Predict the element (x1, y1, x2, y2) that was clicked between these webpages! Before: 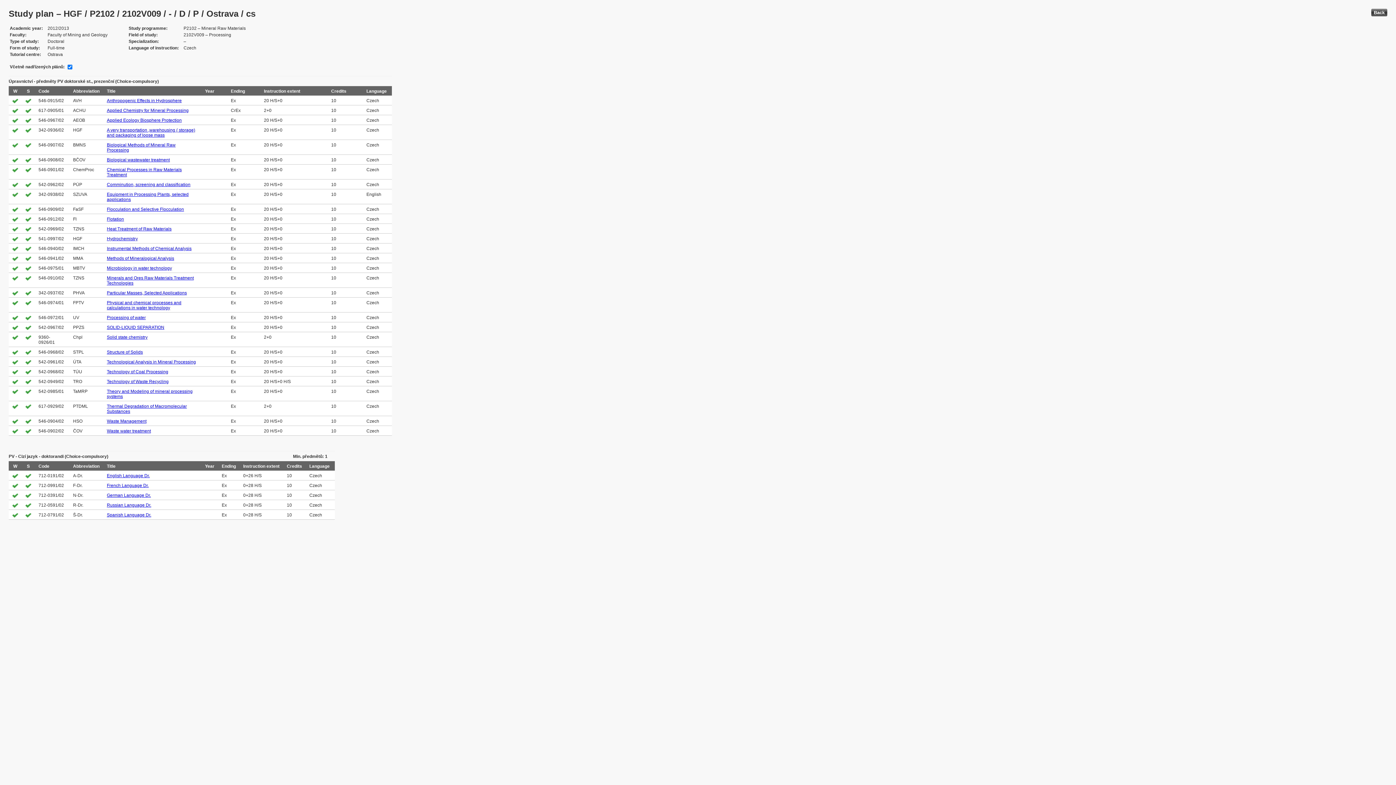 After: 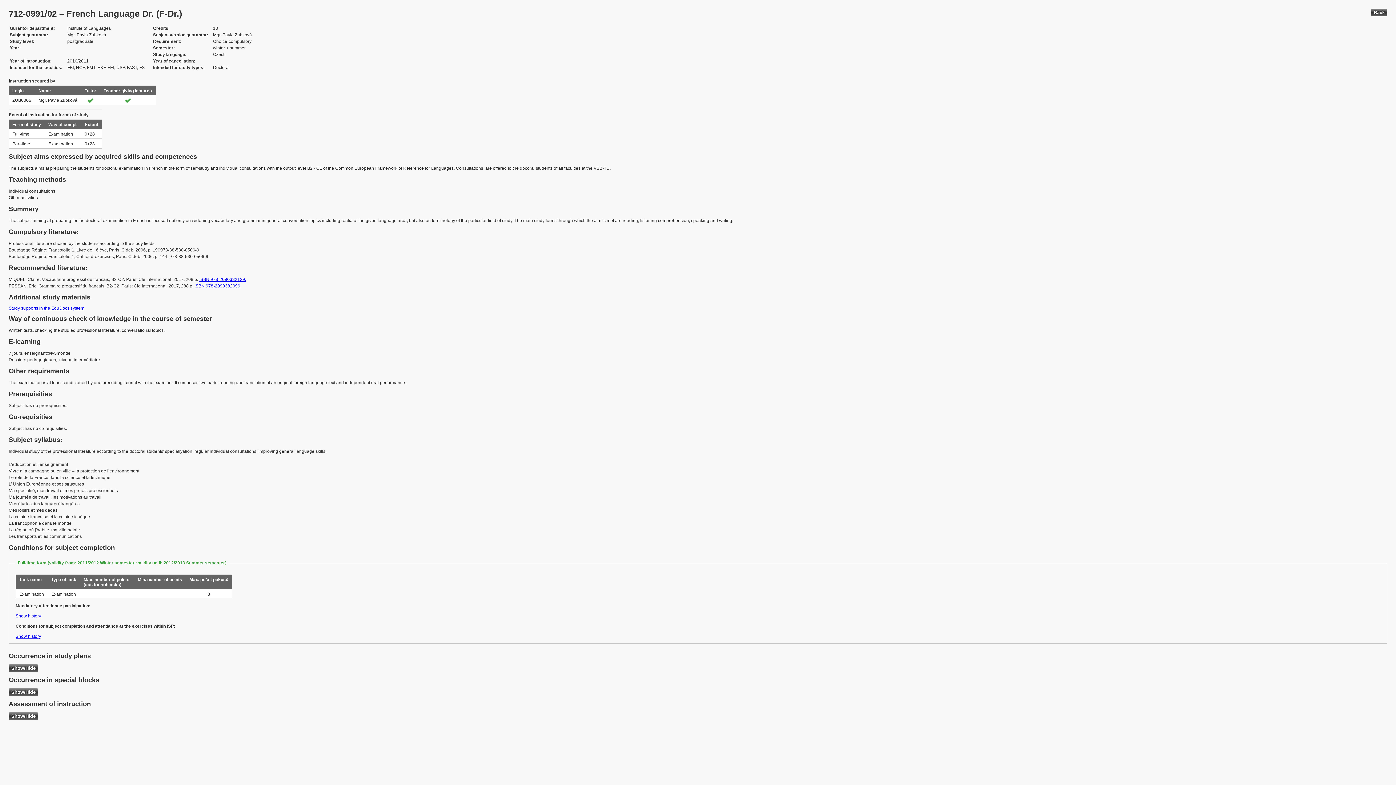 Action: label: French Language Dr. bbox: (106, 483, 148, 488)